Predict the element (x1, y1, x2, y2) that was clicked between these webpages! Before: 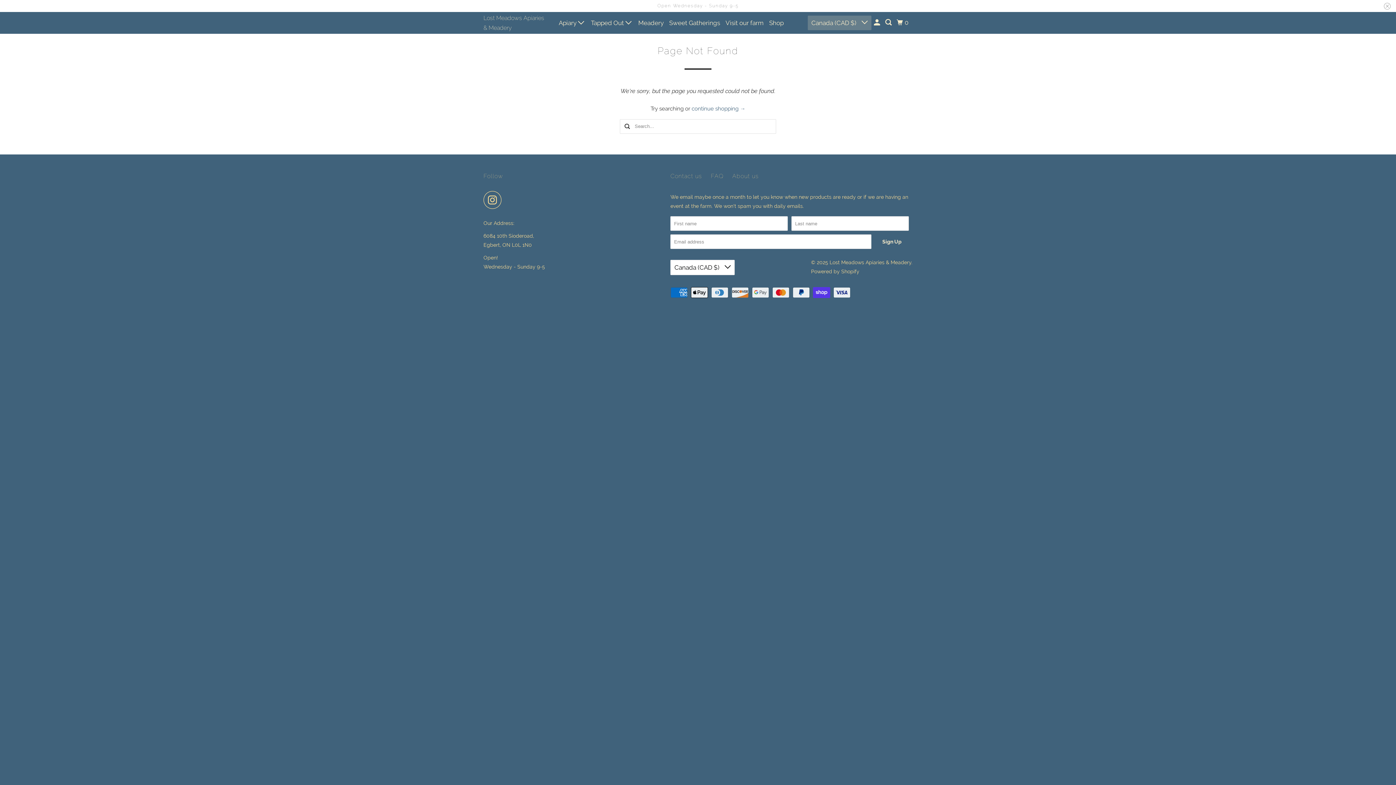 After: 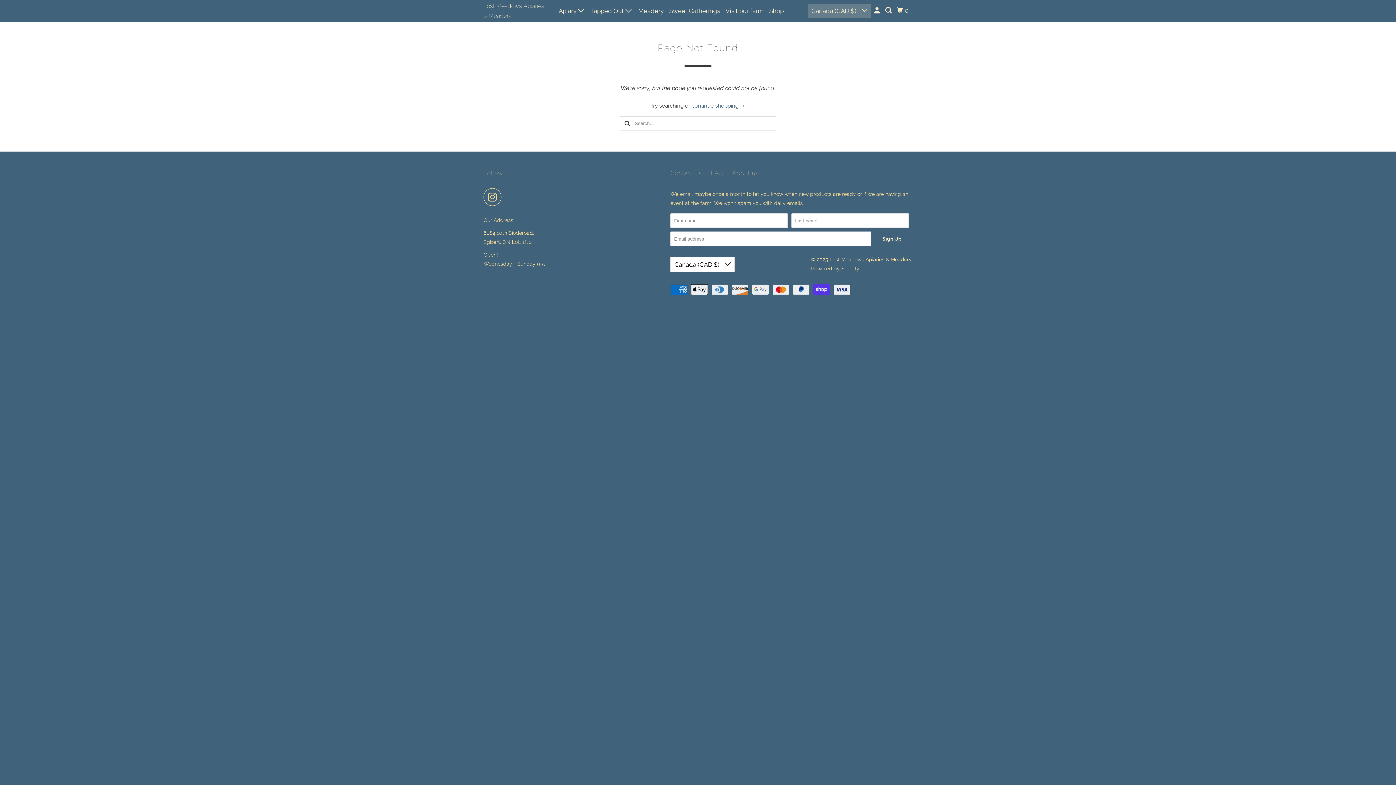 Action: bbox: (1382, 0, 1392, 12)